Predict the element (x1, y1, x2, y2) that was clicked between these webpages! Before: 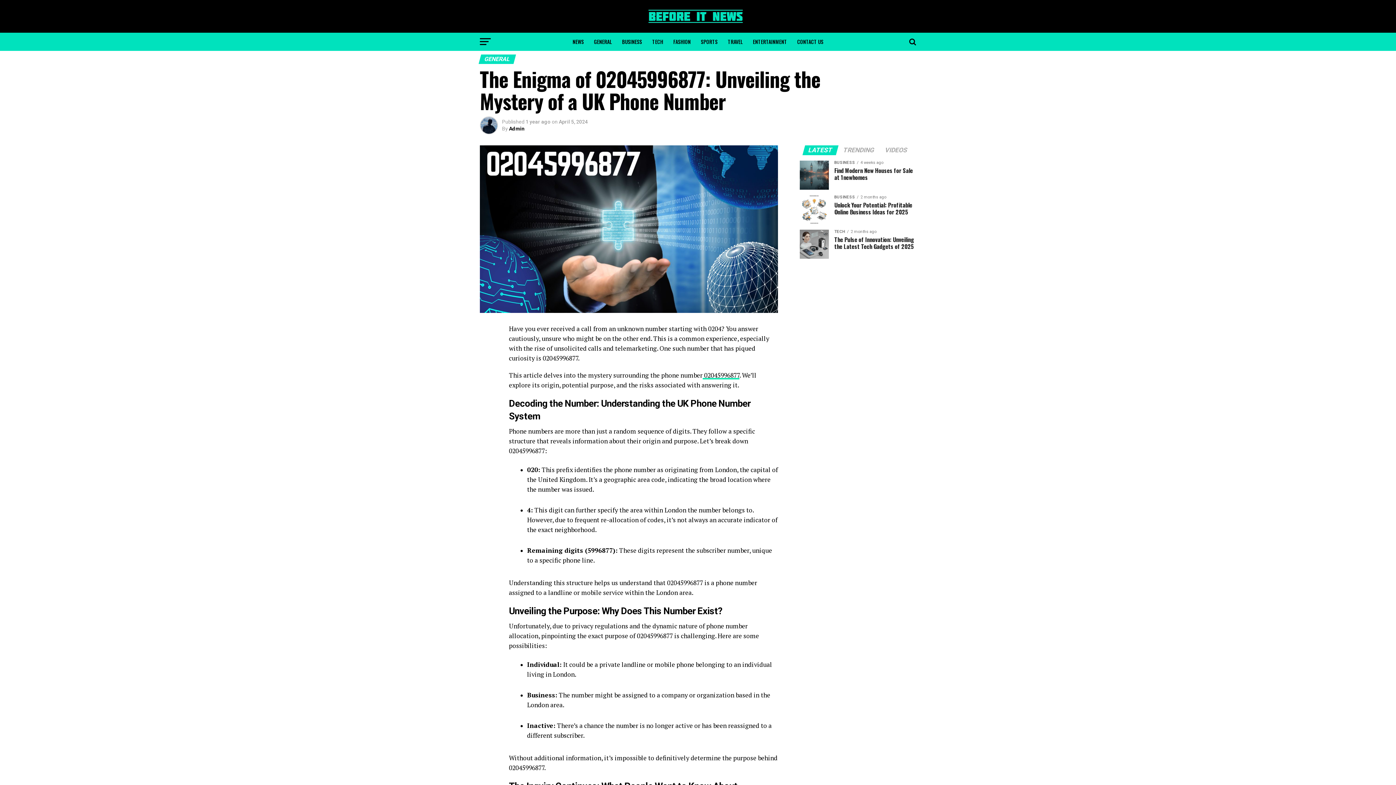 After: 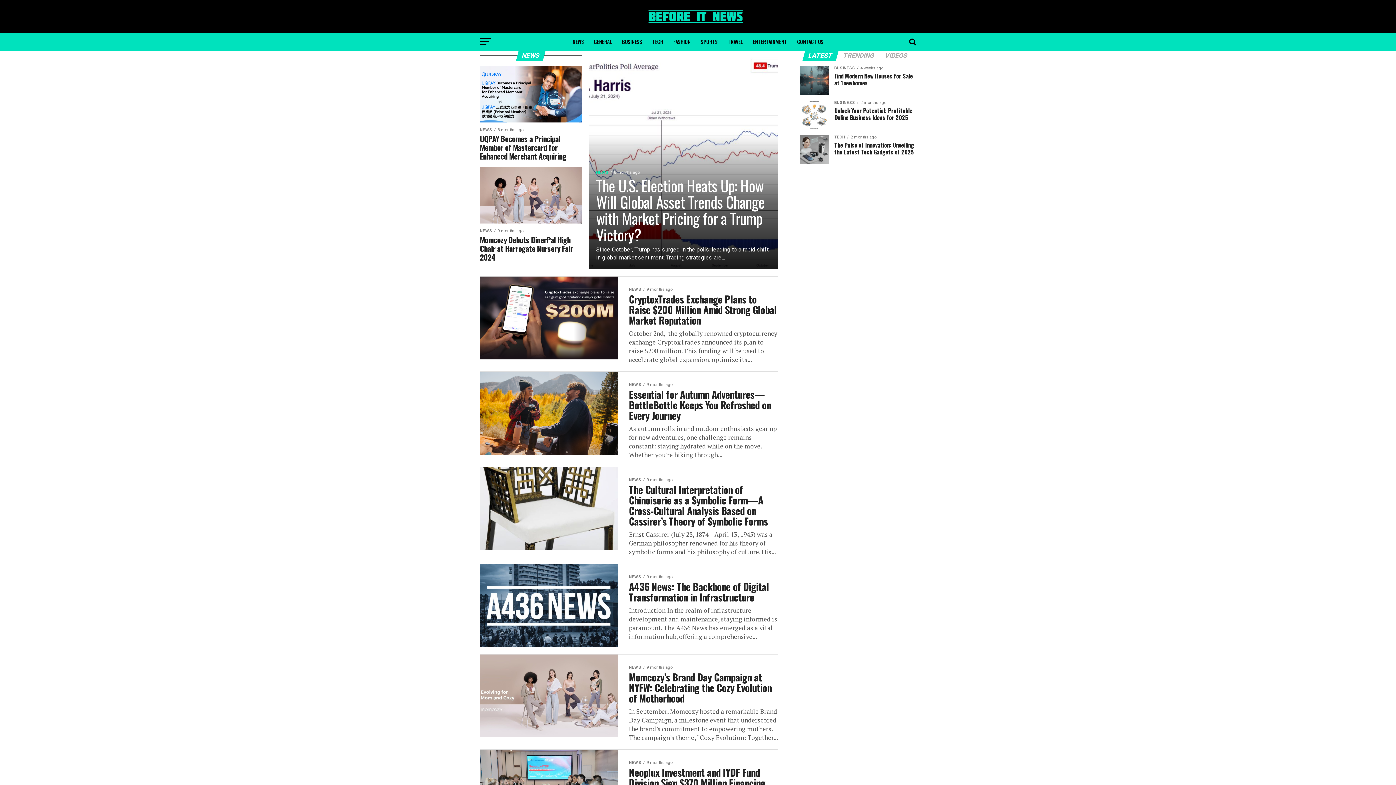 Action: label: NEWS bbox: (568, 32, 588, 50)